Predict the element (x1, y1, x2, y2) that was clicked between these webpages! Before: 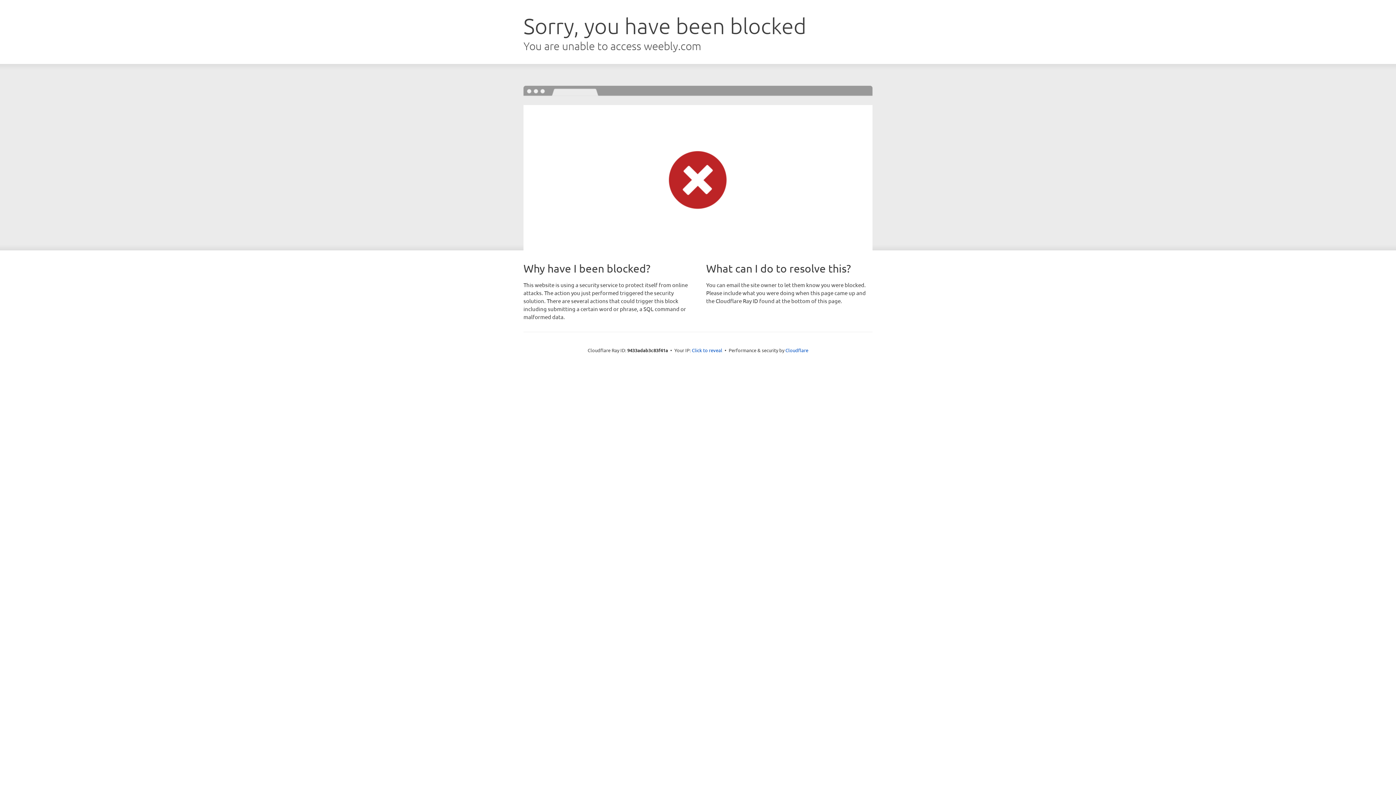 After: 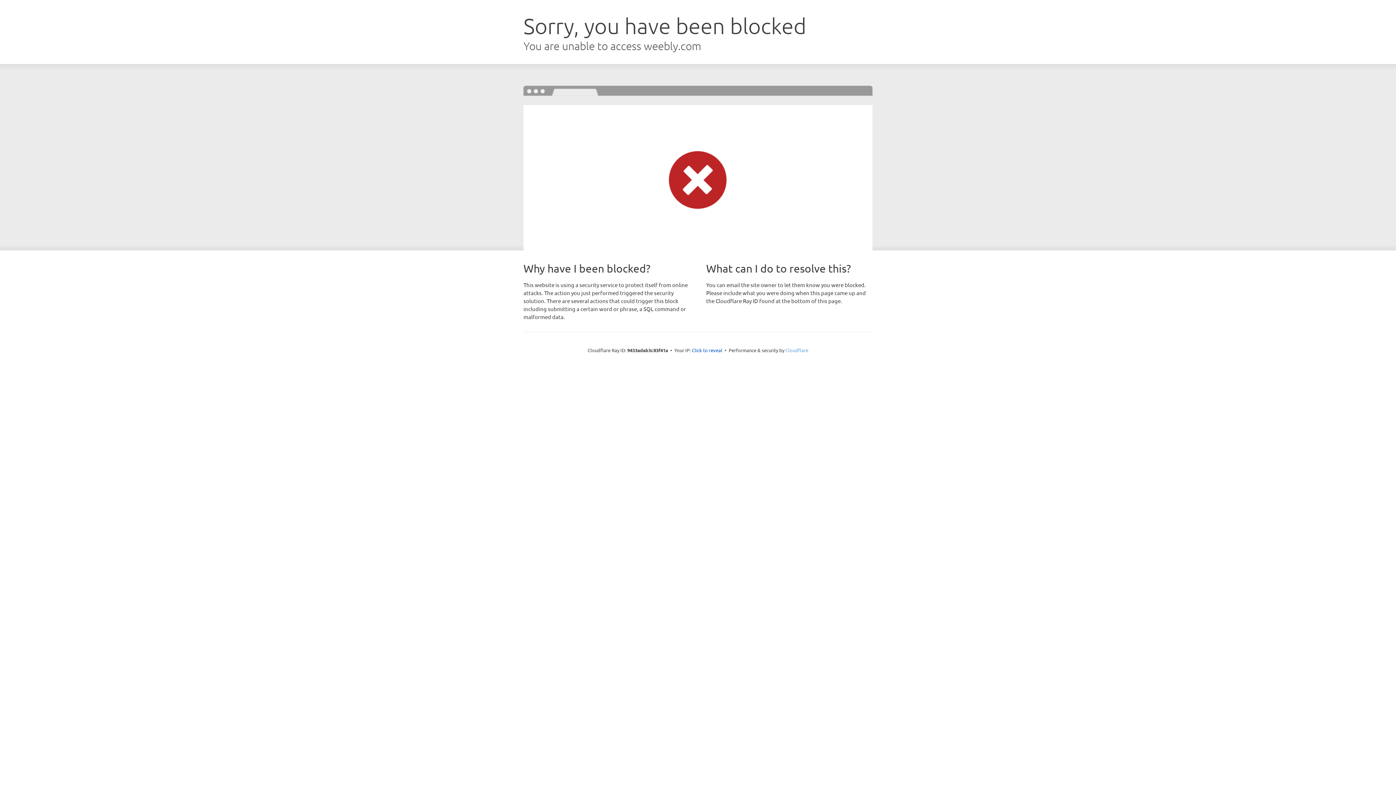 Action: bbox: (785, 347, 808, 353) label: Cloudflare